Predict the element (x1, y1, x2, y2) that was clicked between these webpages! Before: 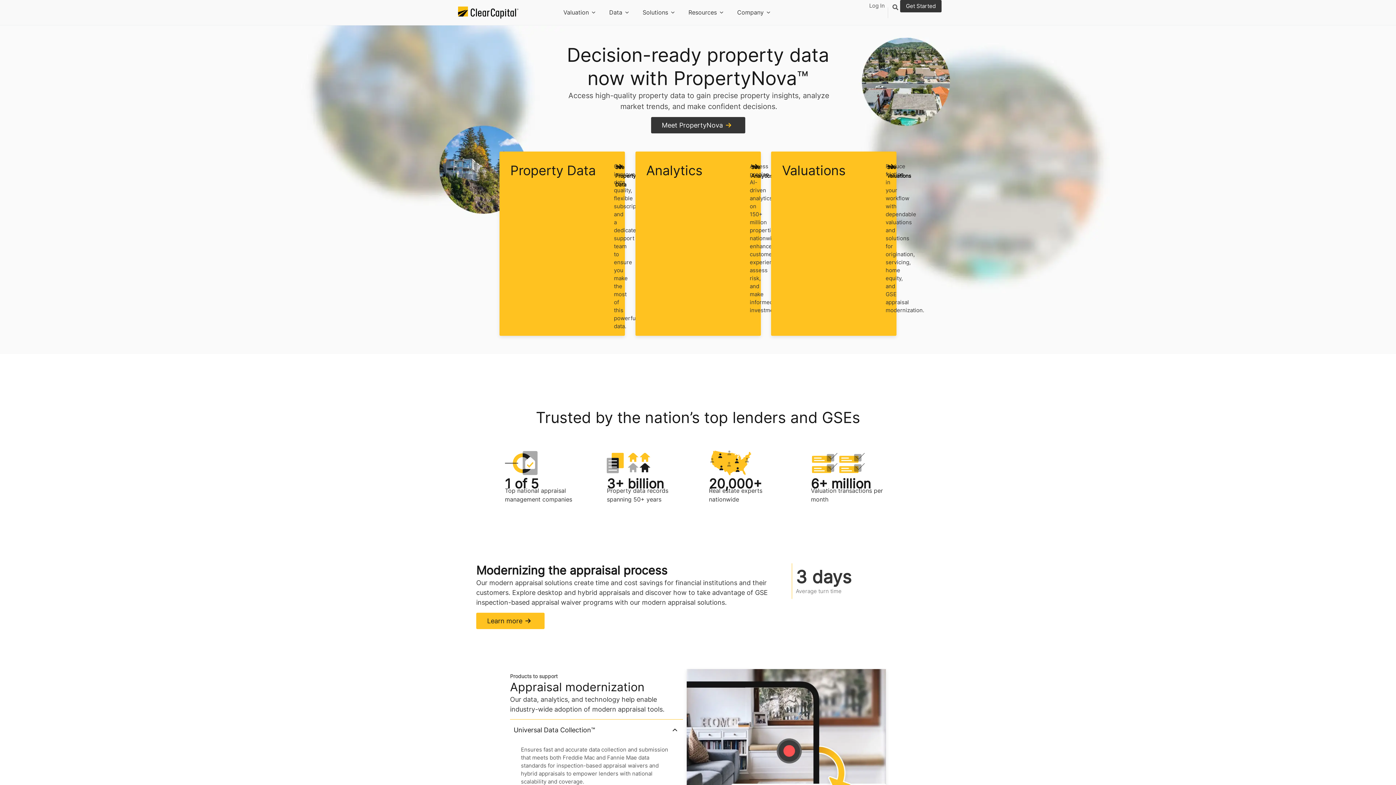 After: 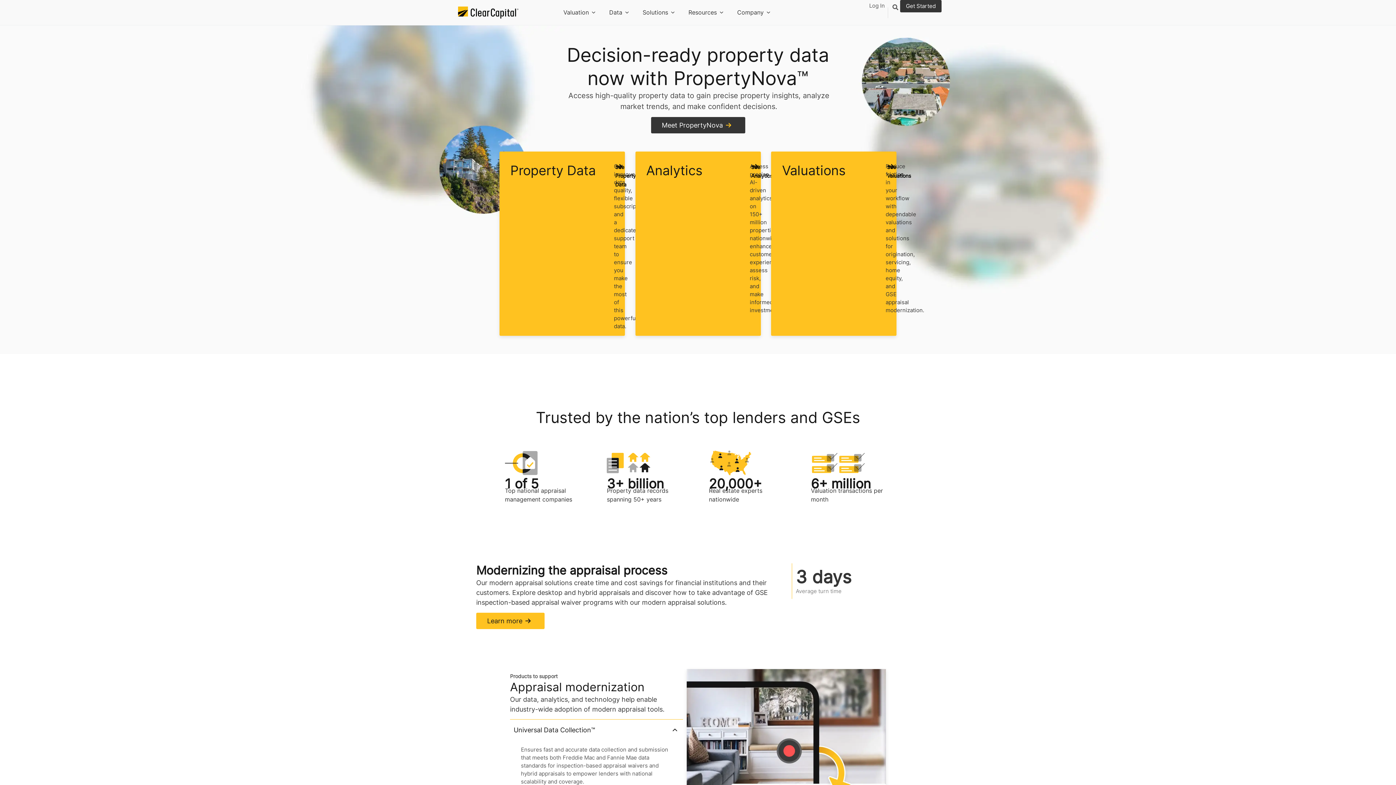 Action: bbox: (458, 6, 518, 18)